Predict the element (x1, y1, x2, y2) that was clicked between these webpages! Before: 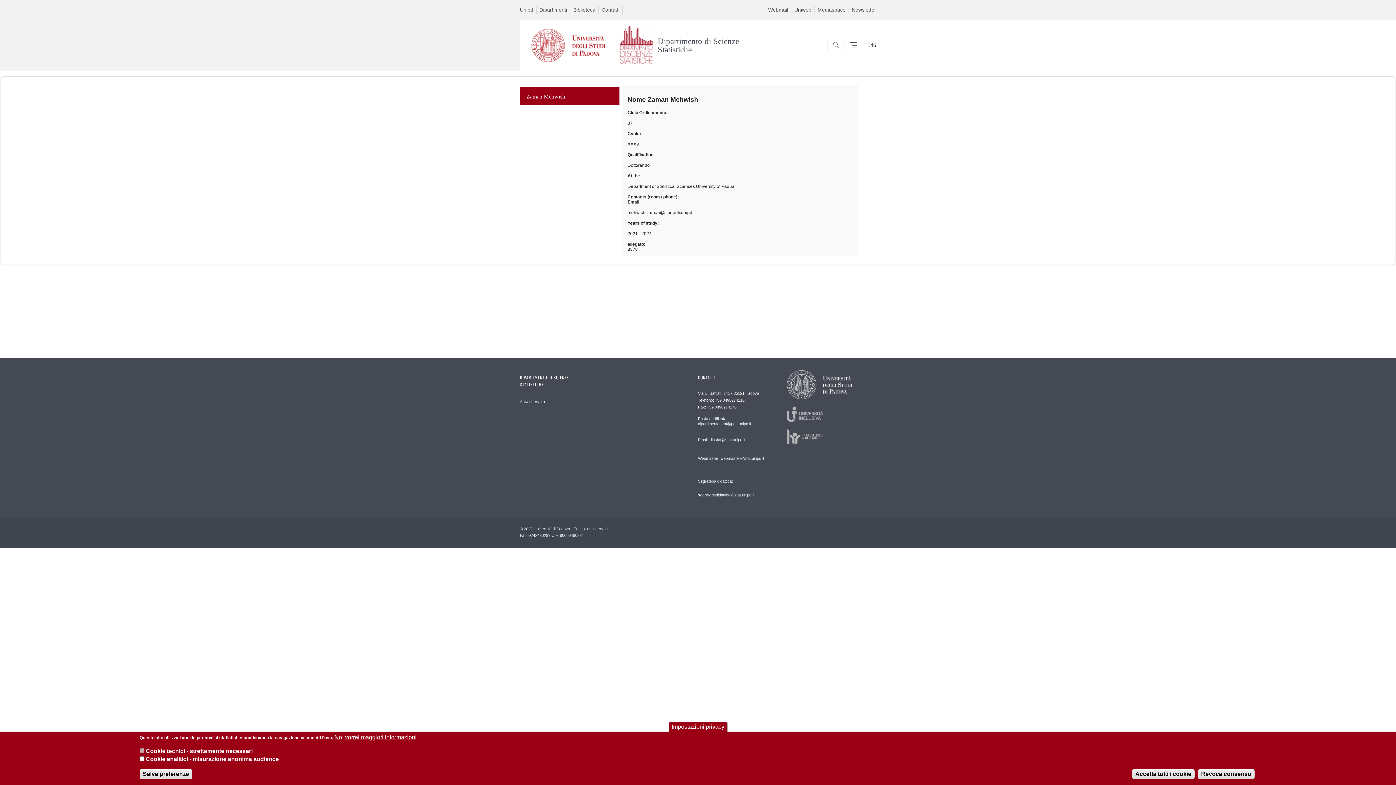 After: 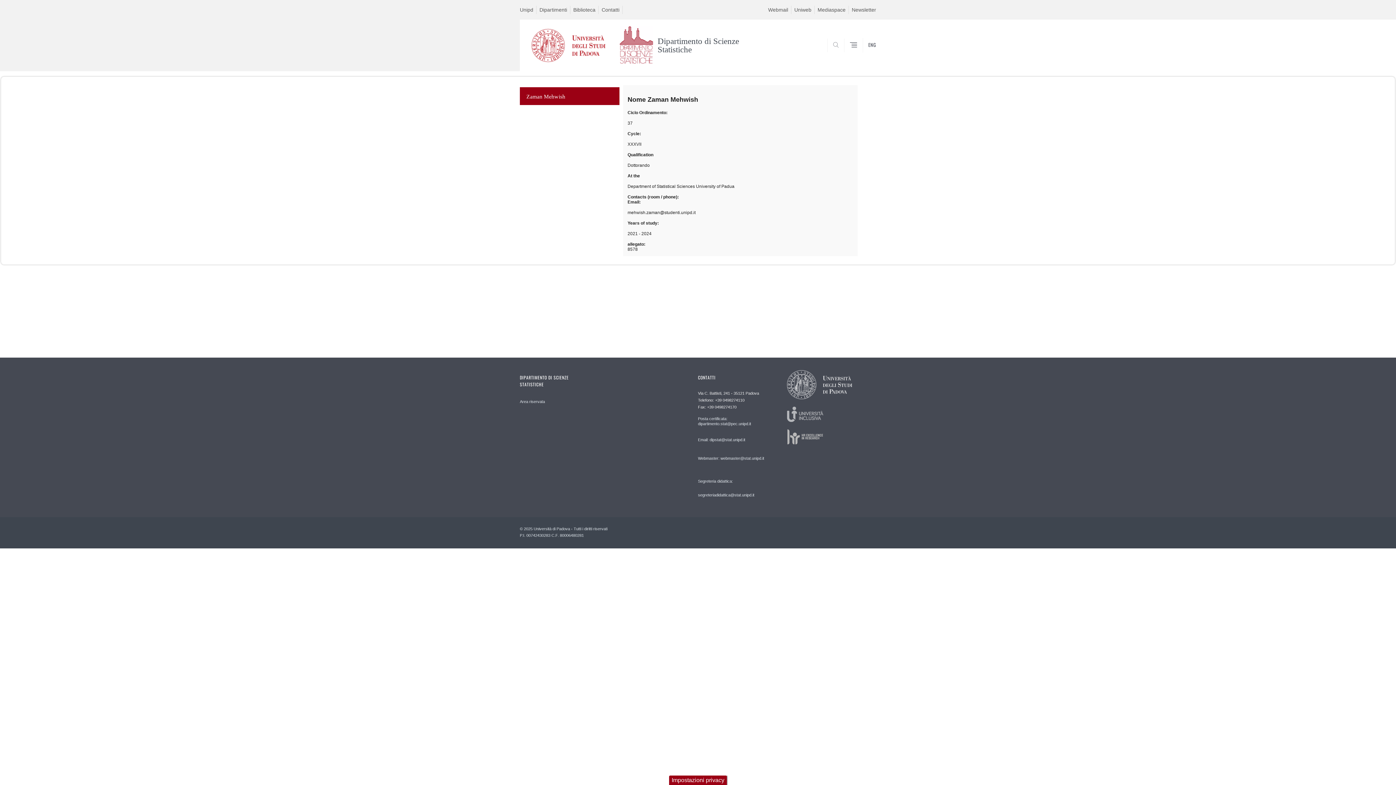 Action: label: Revoca consenso bbox: (1198, 769, 1254, 779)